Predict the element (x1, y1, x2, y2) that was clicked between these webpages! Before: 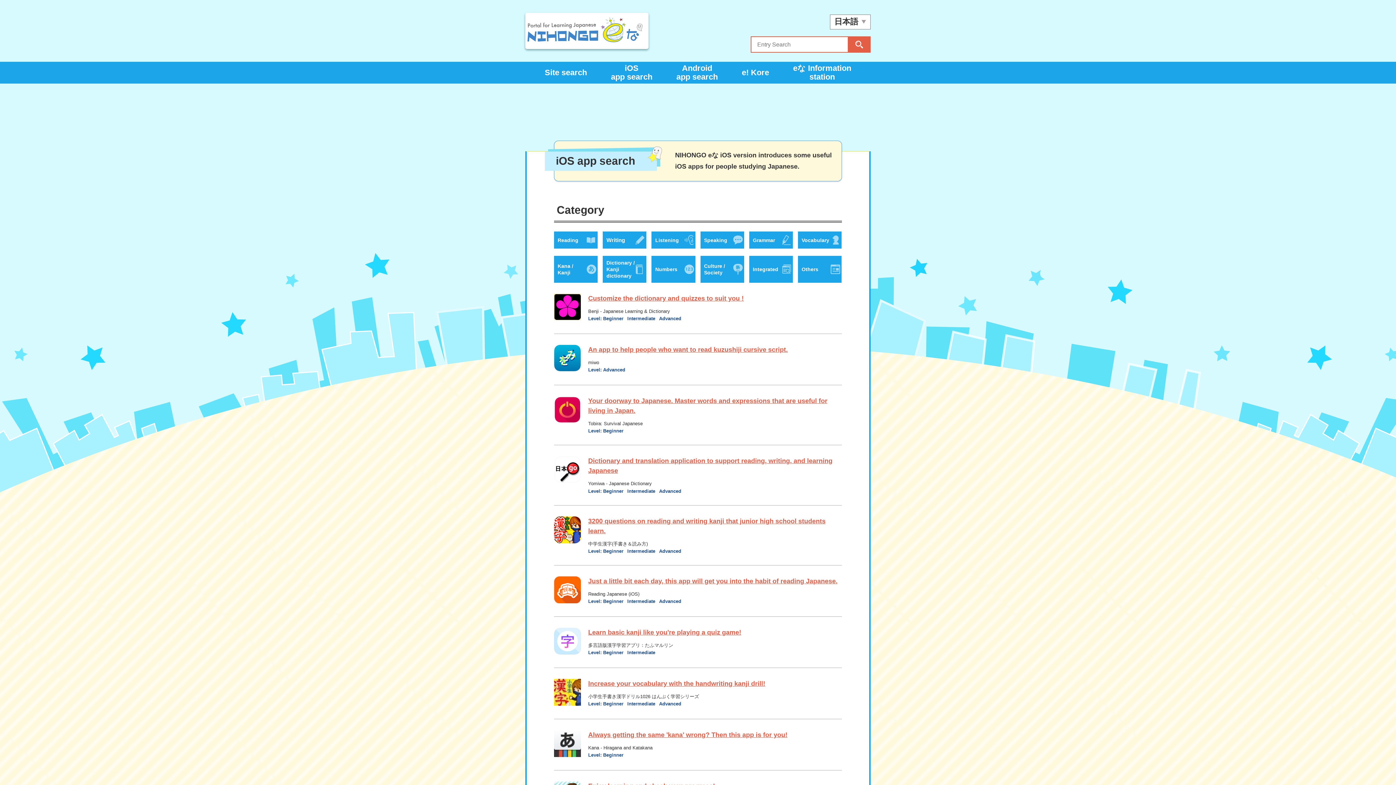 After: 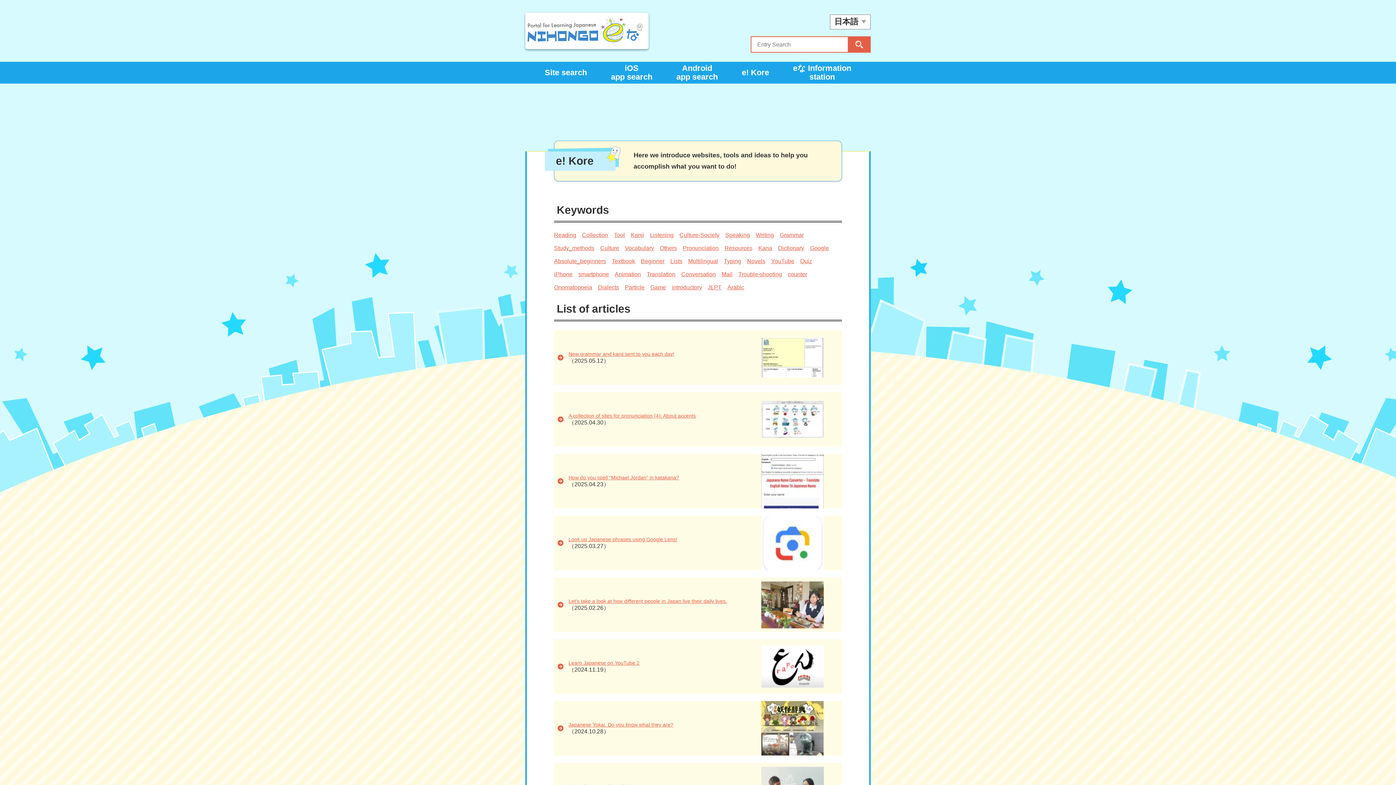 Action: label: e! Kore bbox: (730, 61, 781, 83)